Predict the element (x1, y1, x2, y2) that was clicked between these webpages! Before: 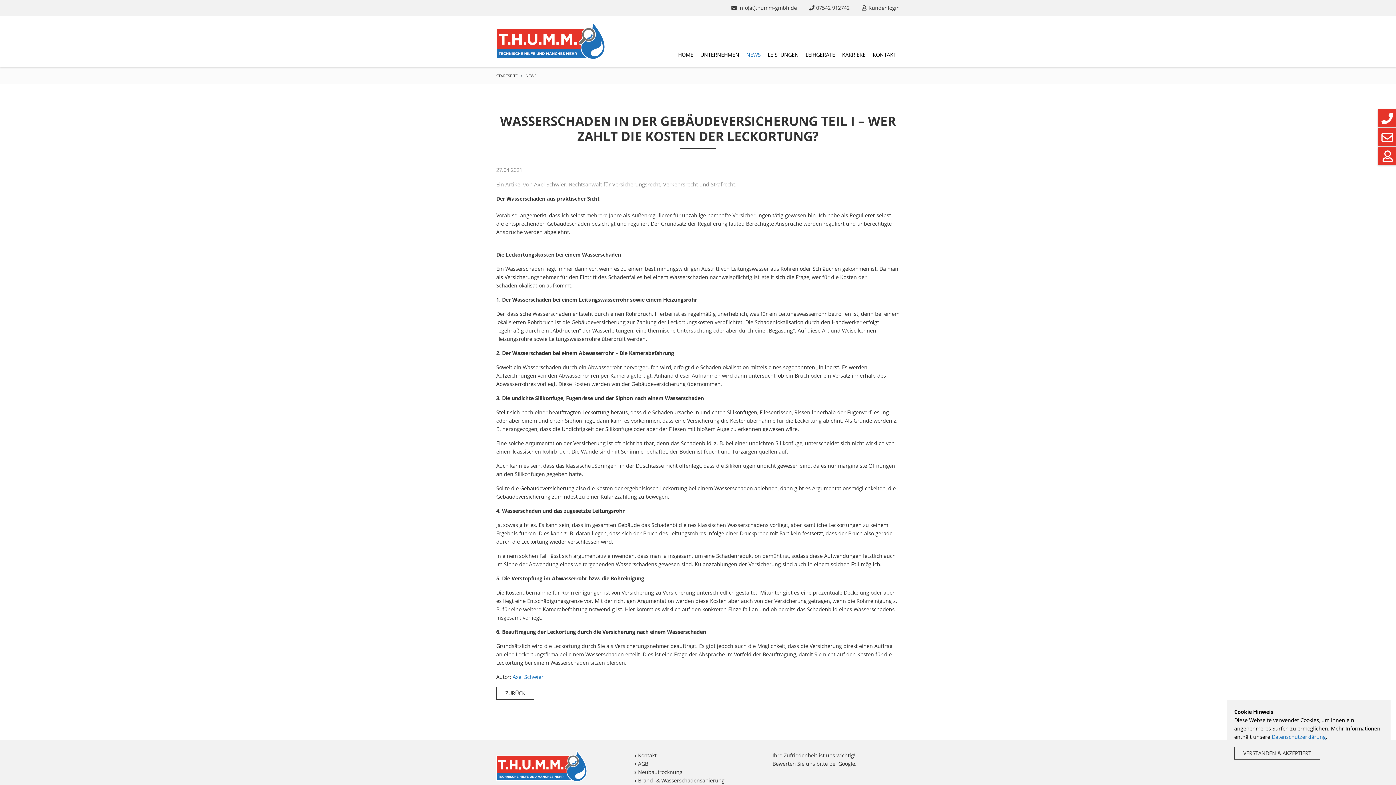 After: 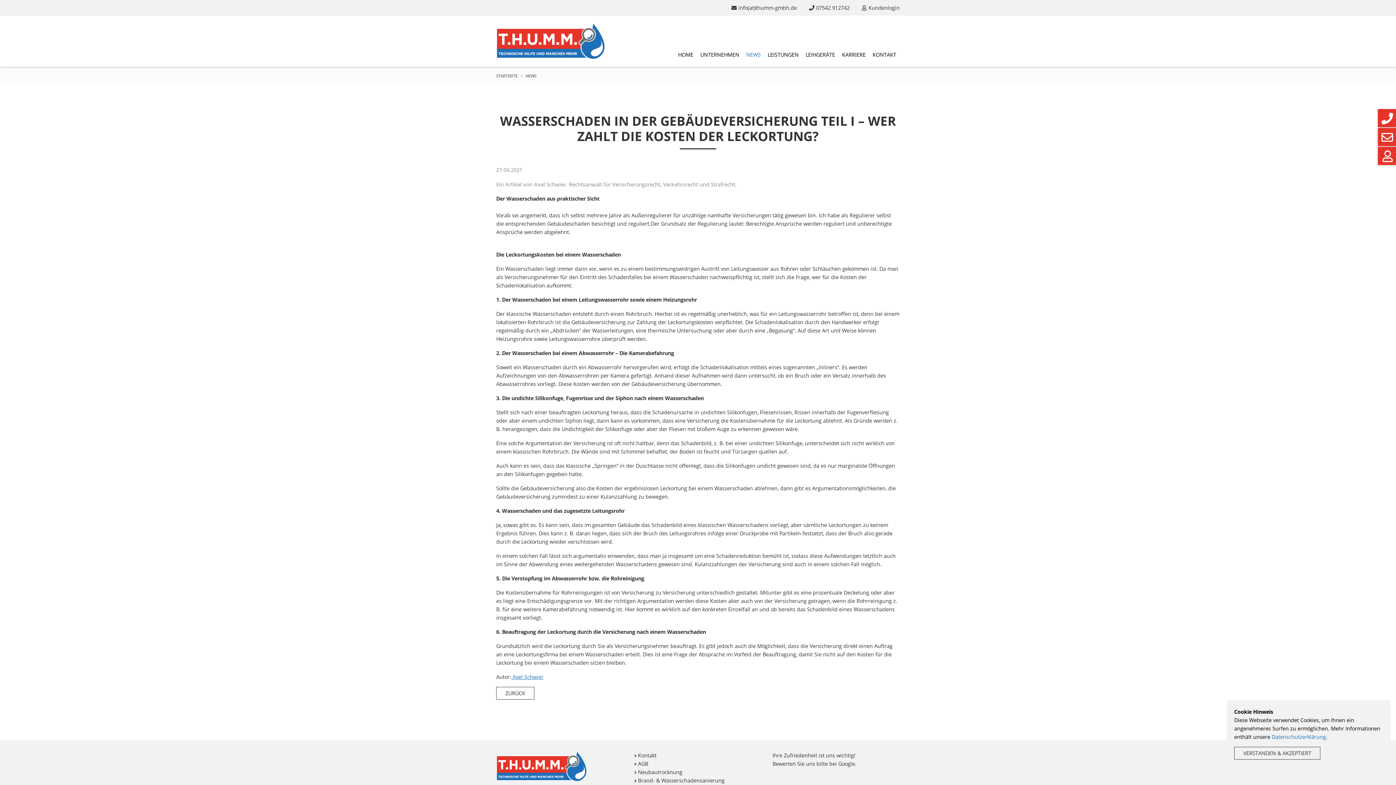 Action: bbox: (511, 673, 543, 680) label:  Axel Schwier